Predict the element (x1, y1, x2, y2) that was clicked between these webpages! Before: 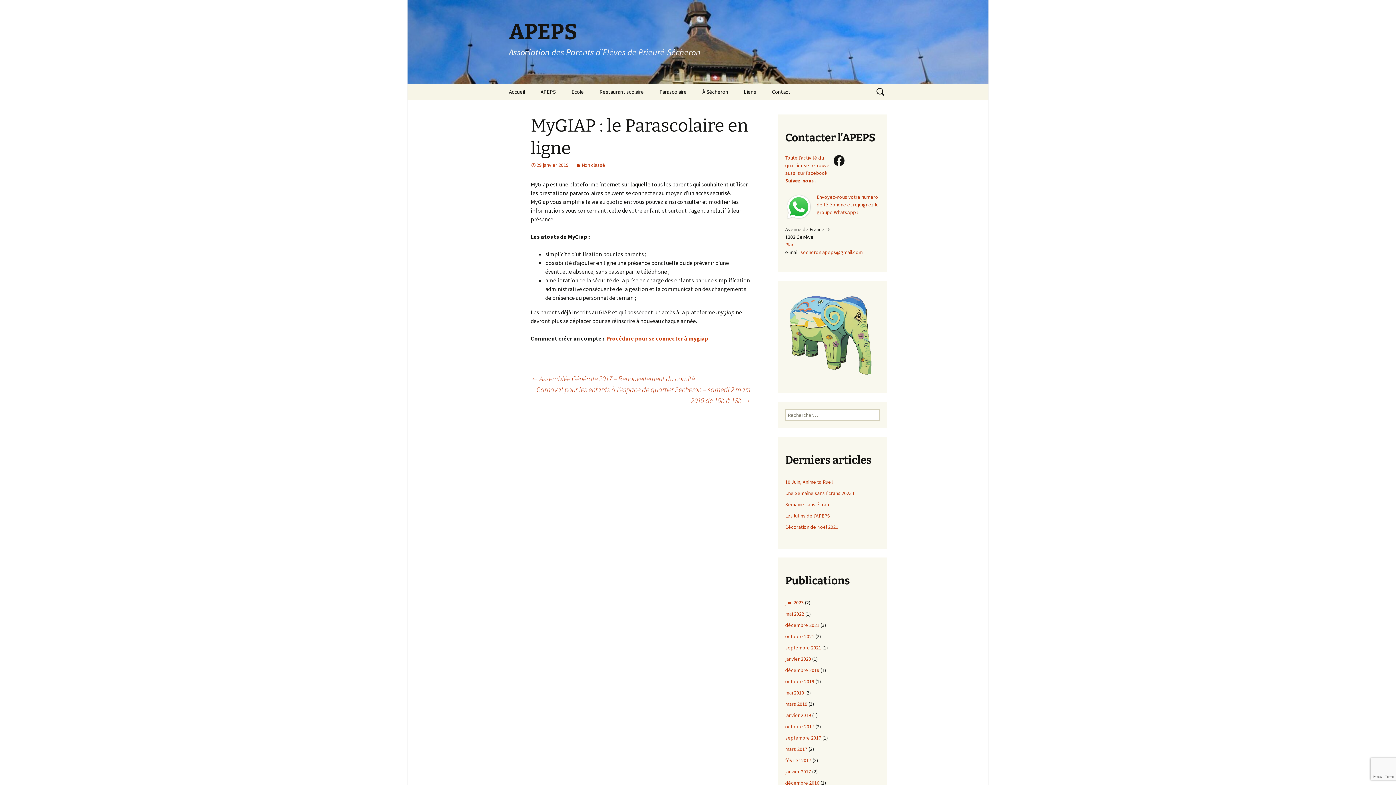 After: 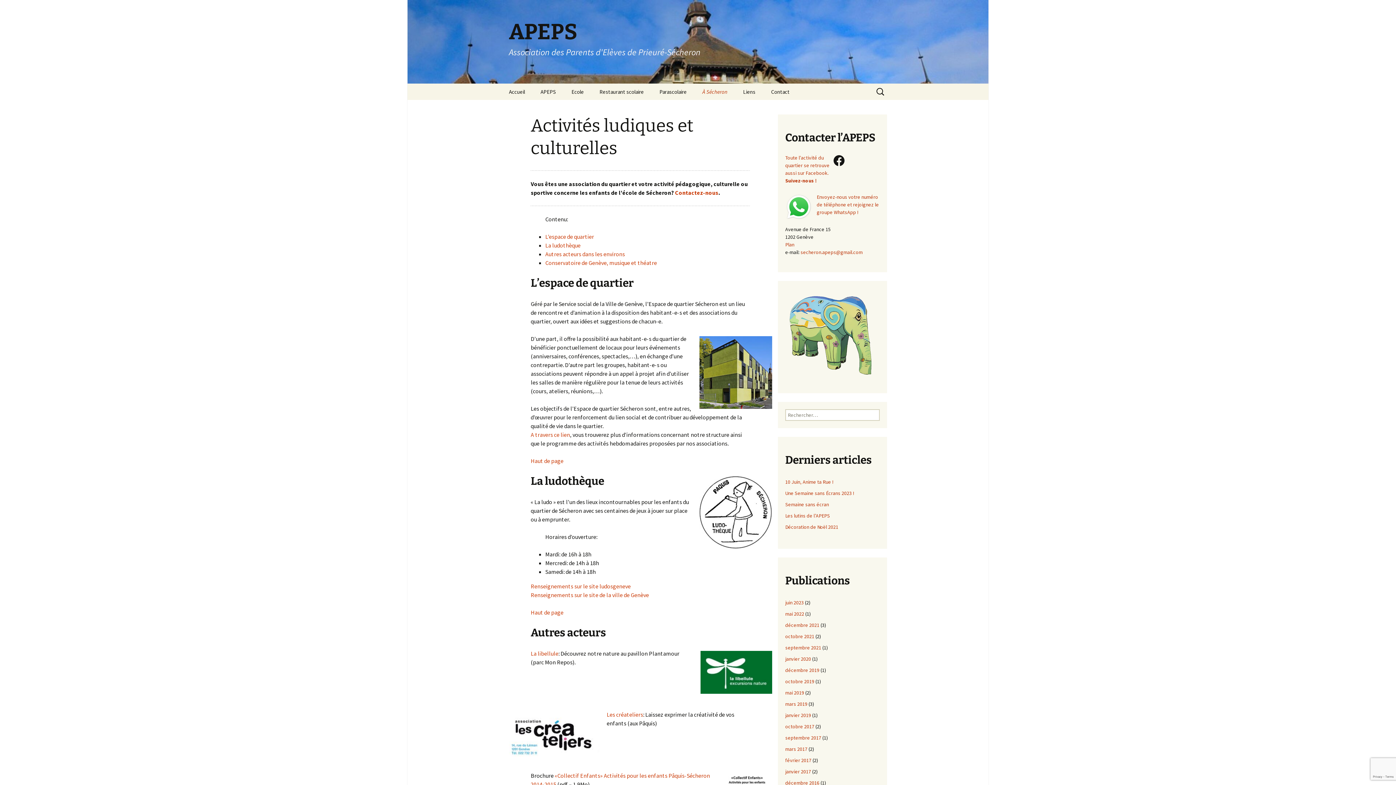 Action: label: À Sécheron bbox: (695, 83, 735, 100)